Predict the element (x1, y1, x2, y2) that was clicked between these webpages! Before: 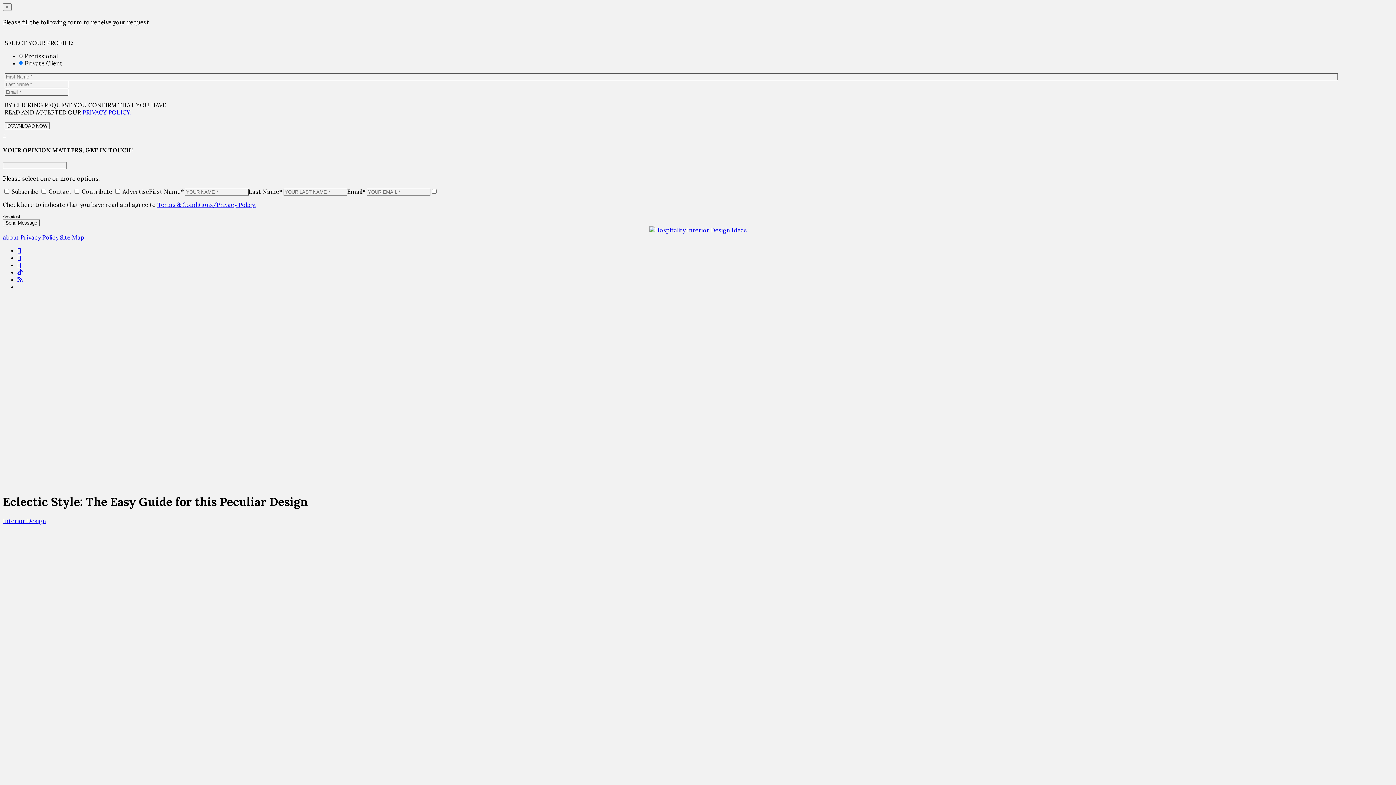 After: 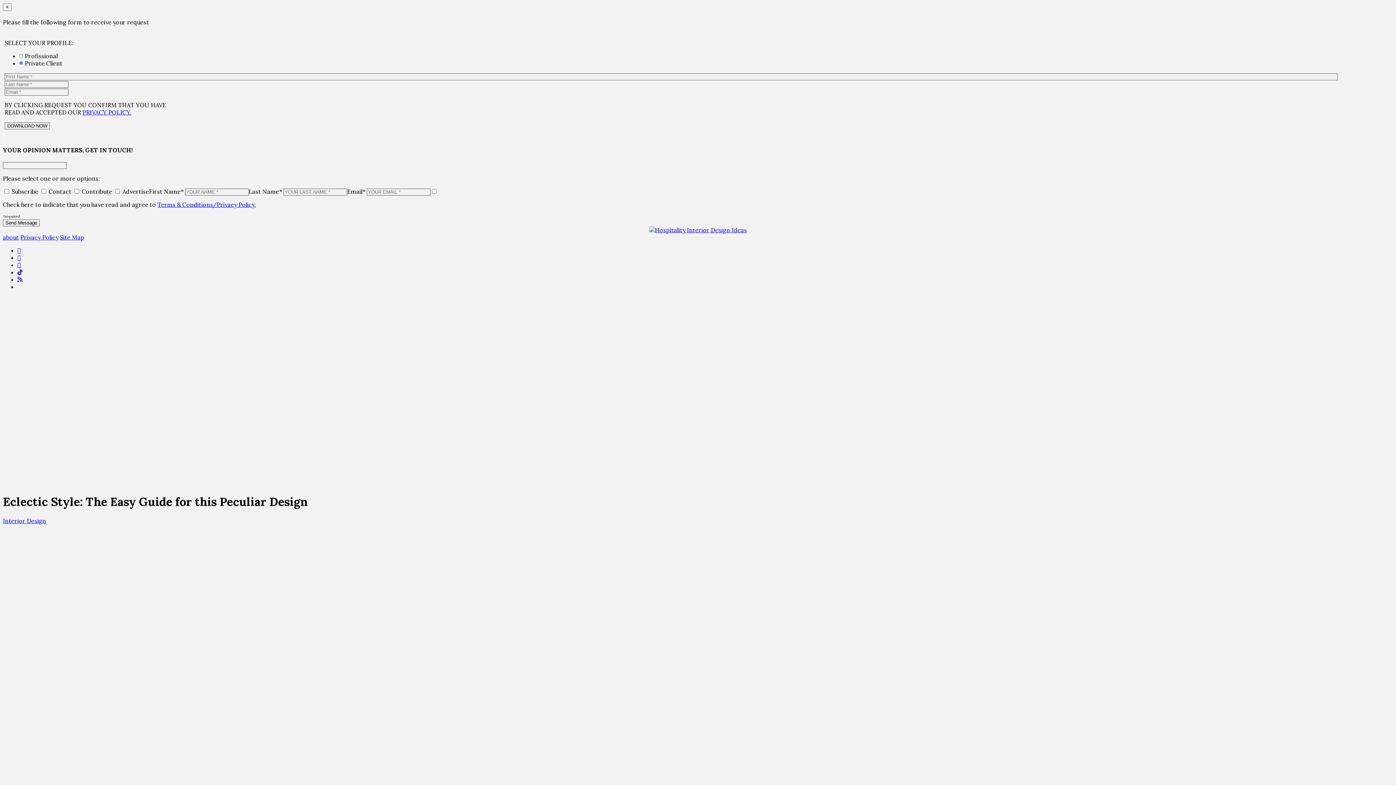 Action: bbox: (17, 254, 21, 261)